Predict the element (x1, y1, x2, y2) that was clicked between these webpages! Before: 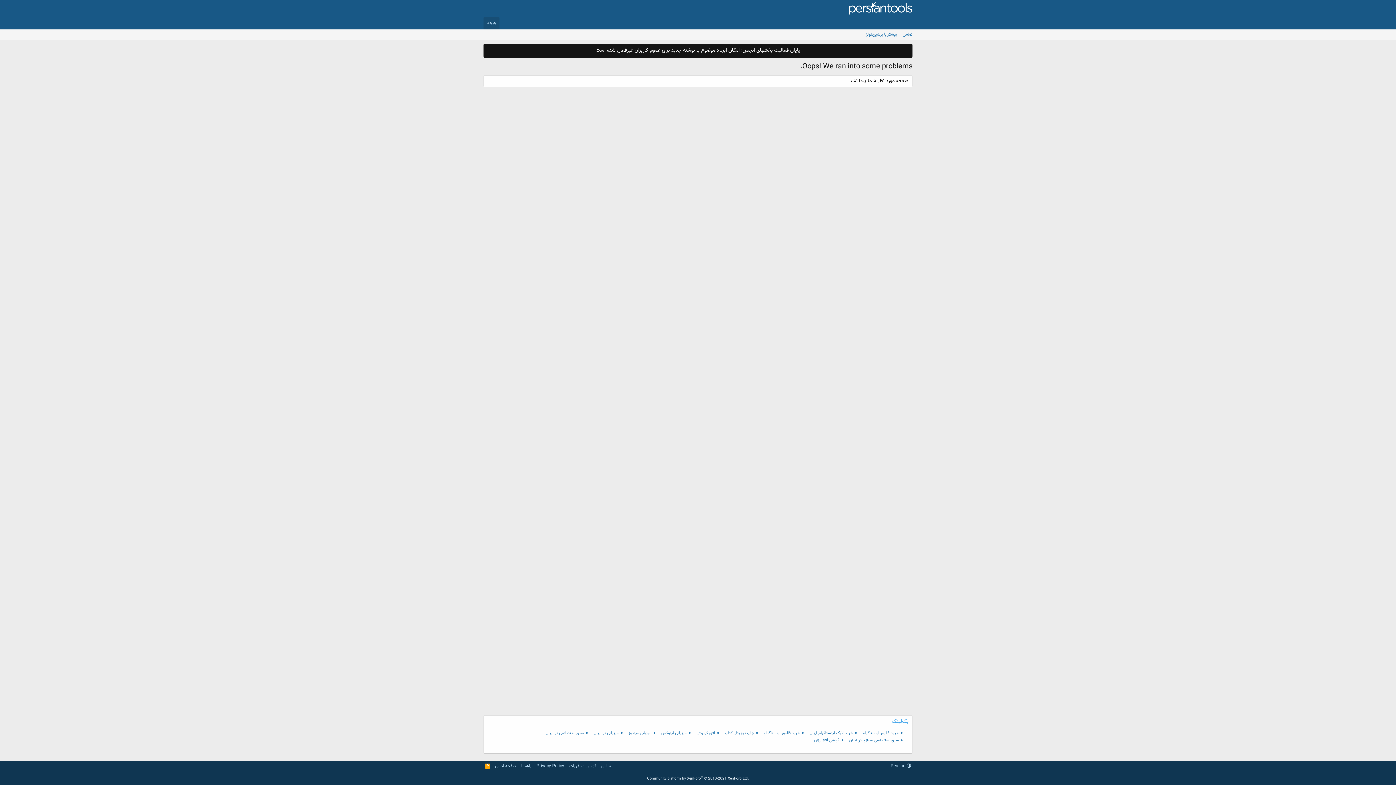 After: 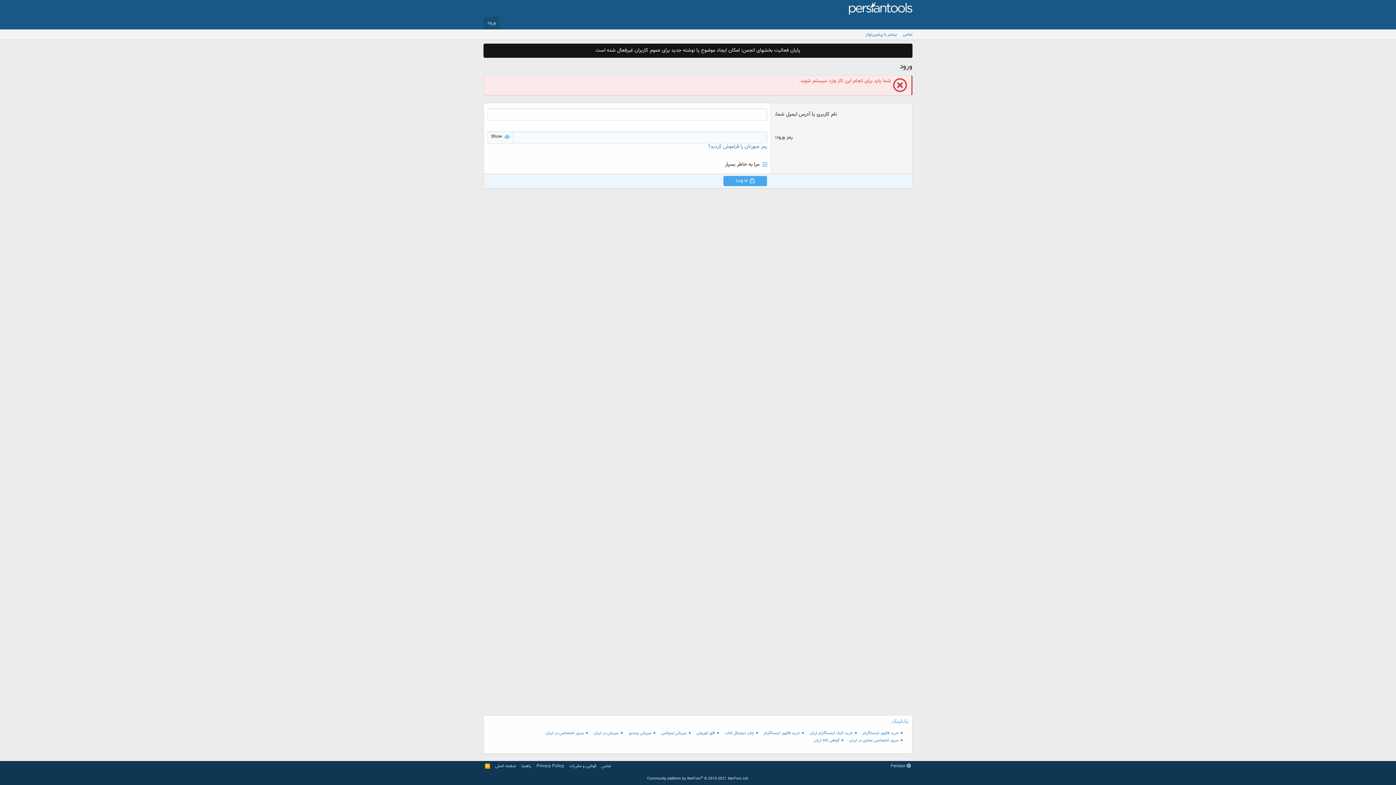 Action: bbox: (535, 762, 565, 770) label: Privacy Policy